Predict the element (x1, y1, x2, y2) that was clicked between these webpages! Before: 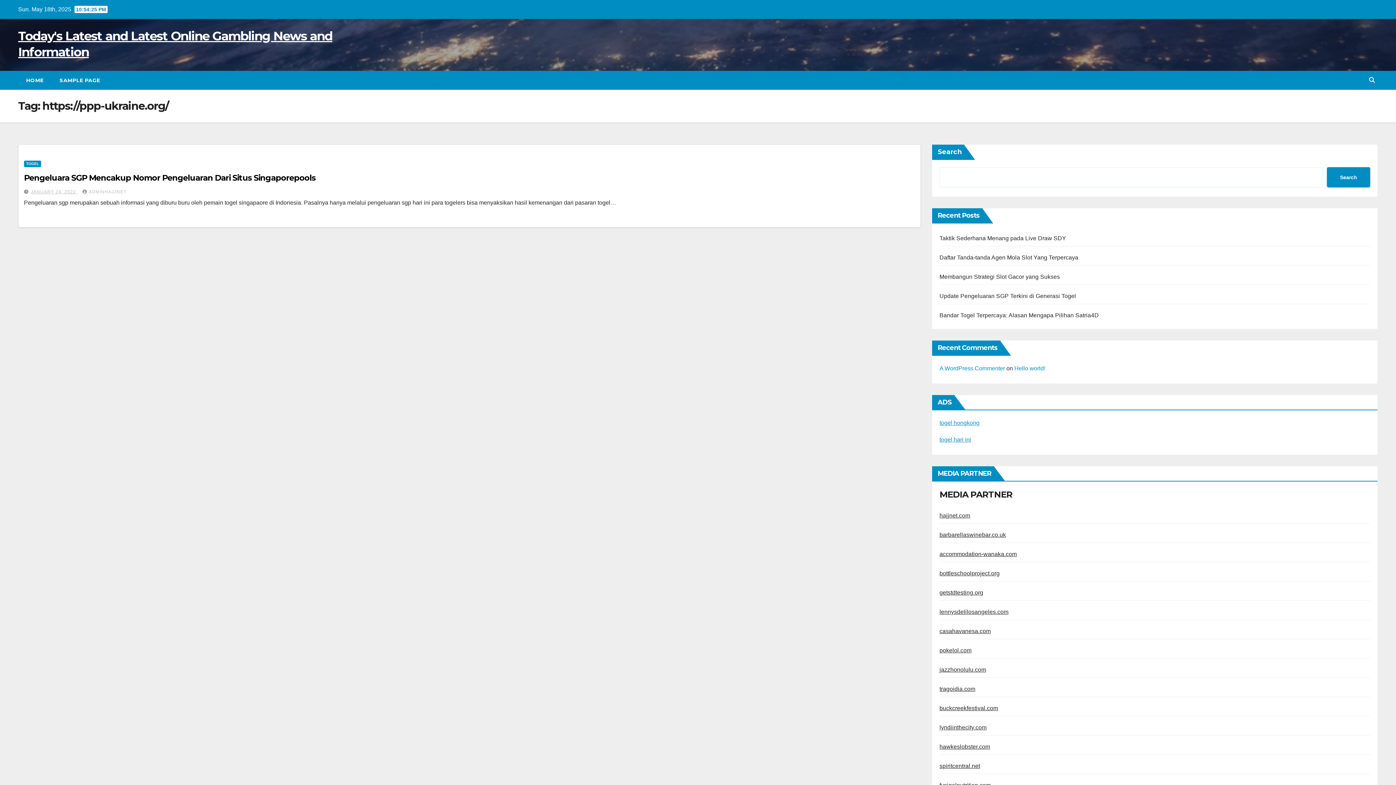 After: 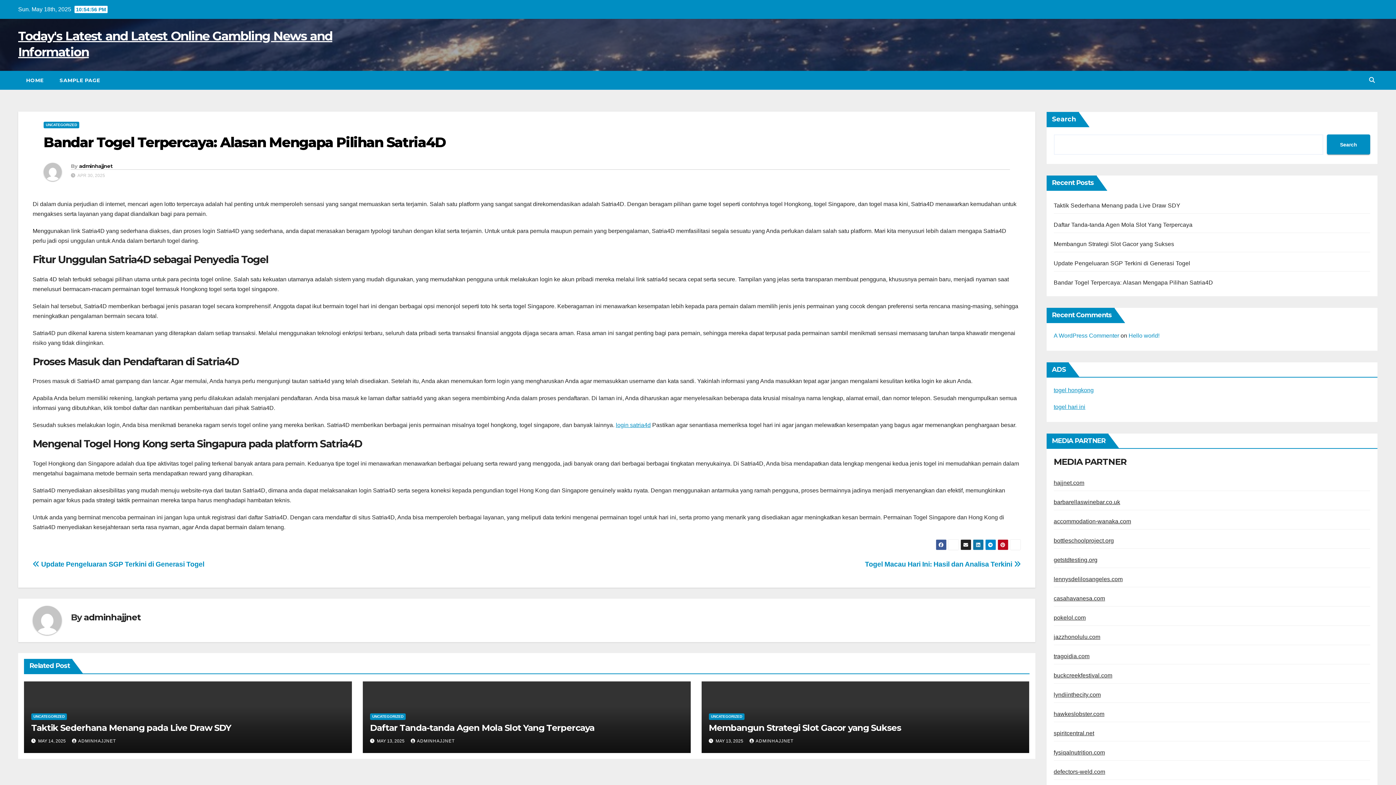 Action: label: Bandar Togel Terpercaya: Alasan Mengapa Pilihan Satria4D bbox: (939, 312, 1099, 318)